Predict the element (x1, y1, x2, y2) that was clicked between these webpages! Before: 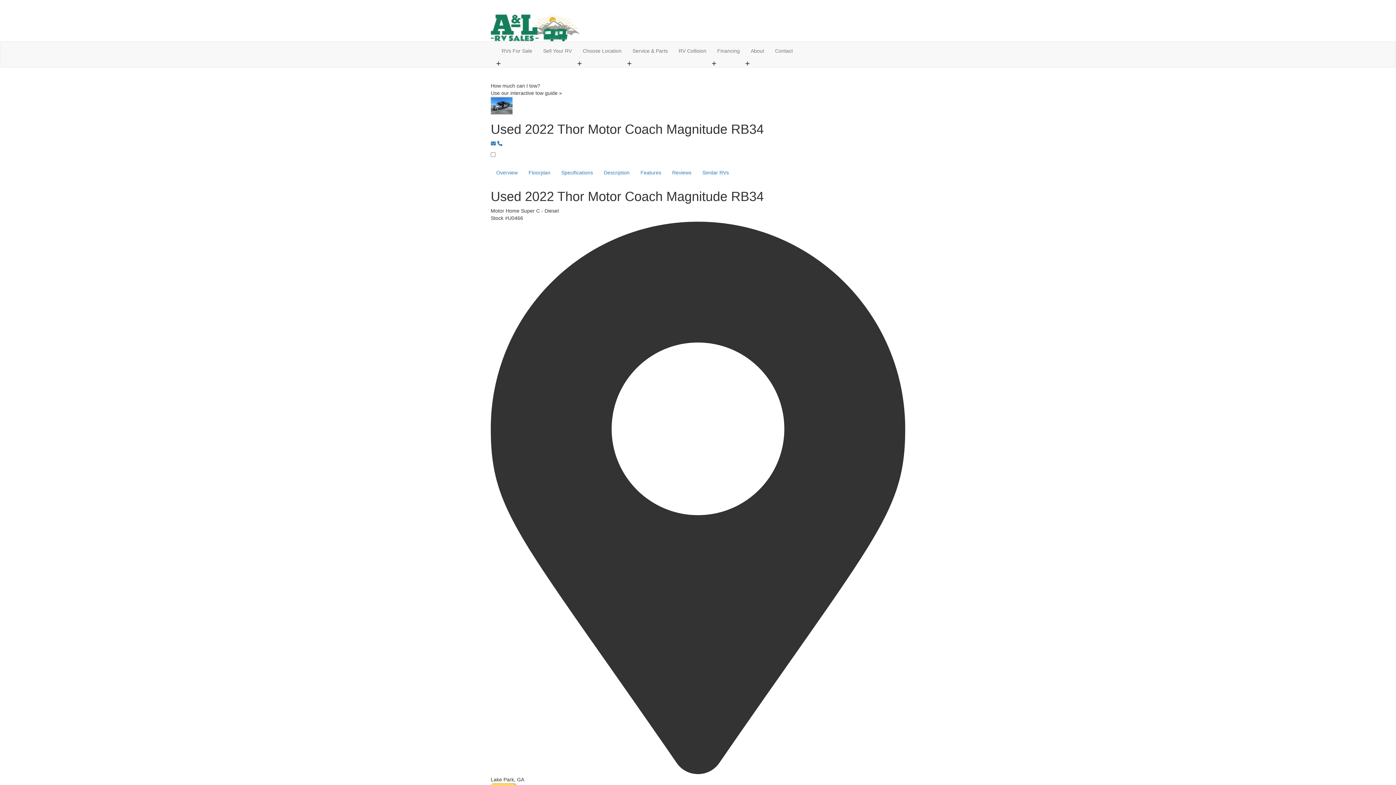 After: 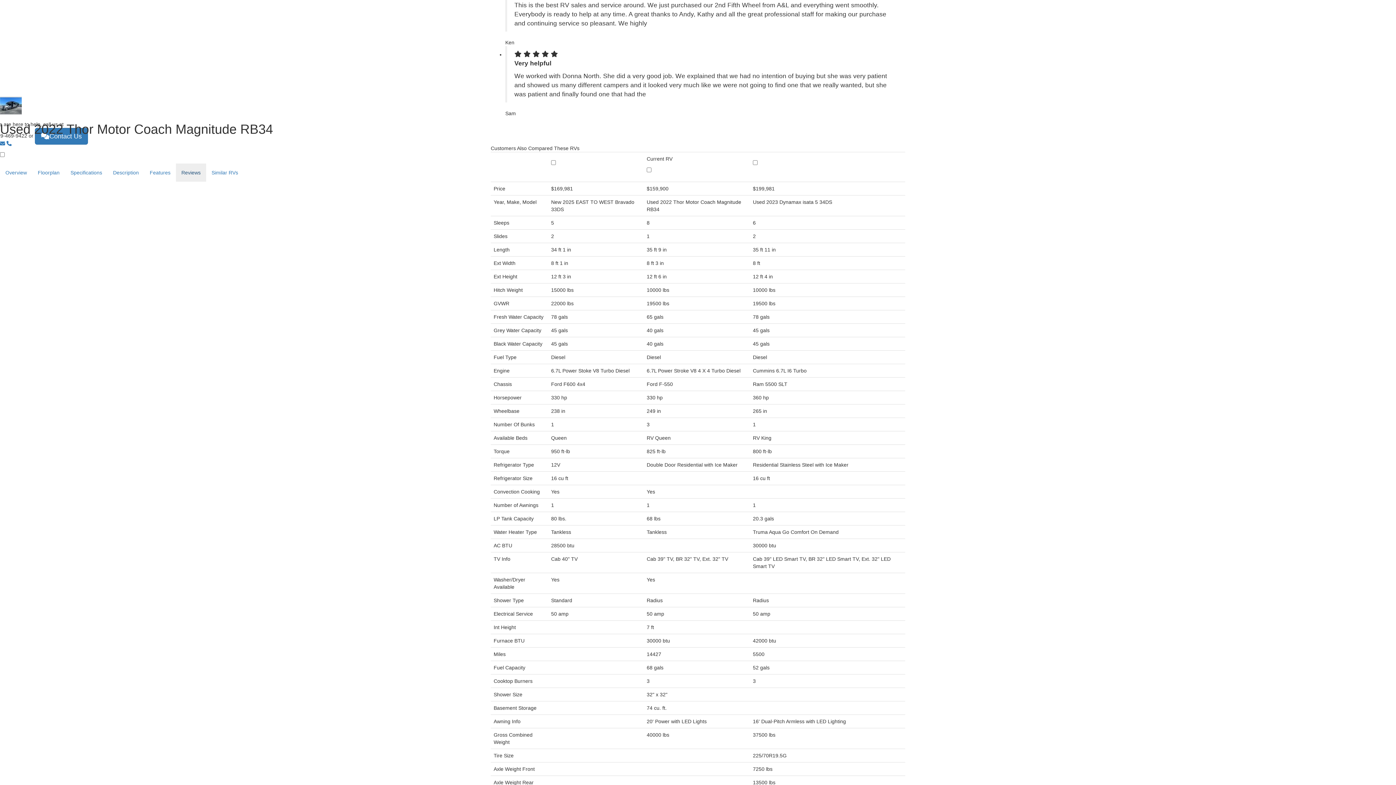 Action: label: Reviews bbox: (666, 163, 697, 181)